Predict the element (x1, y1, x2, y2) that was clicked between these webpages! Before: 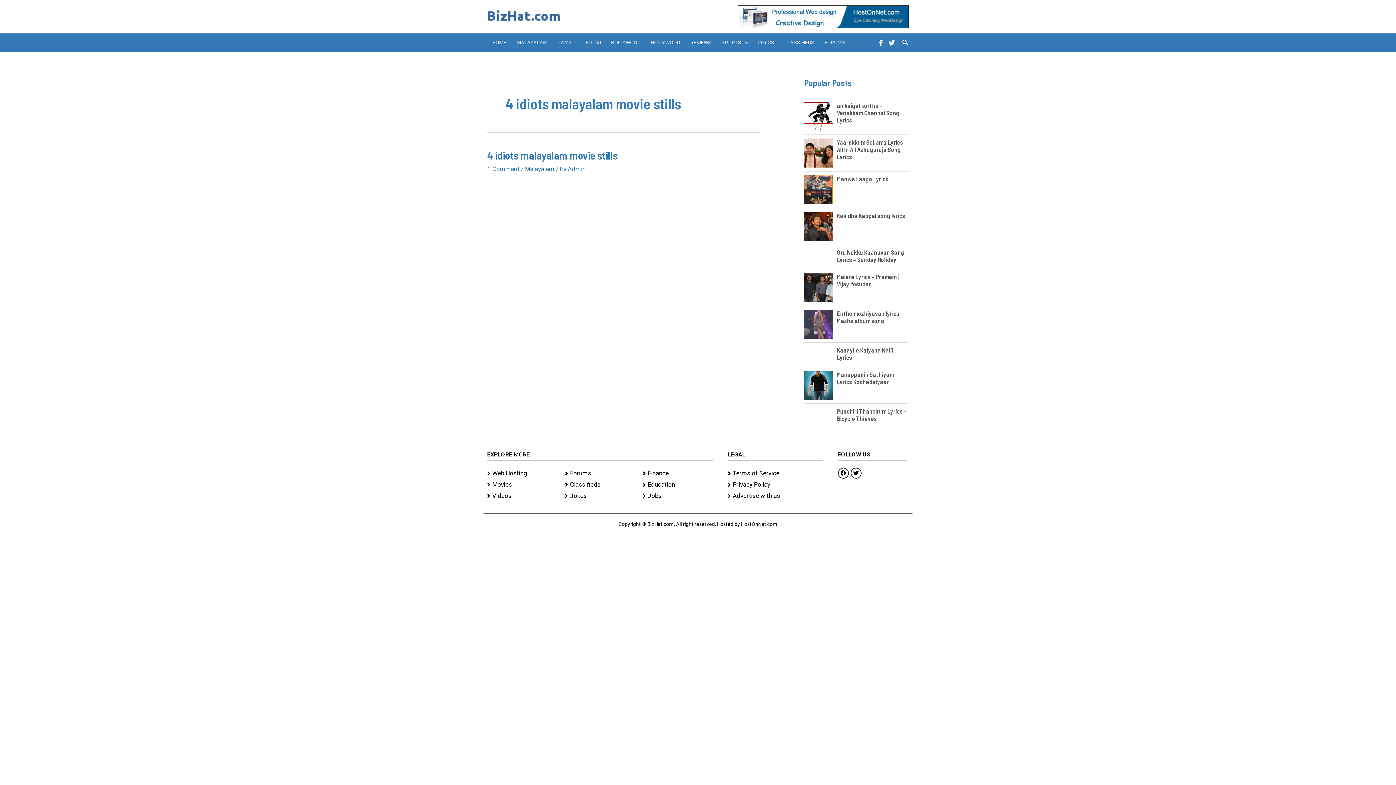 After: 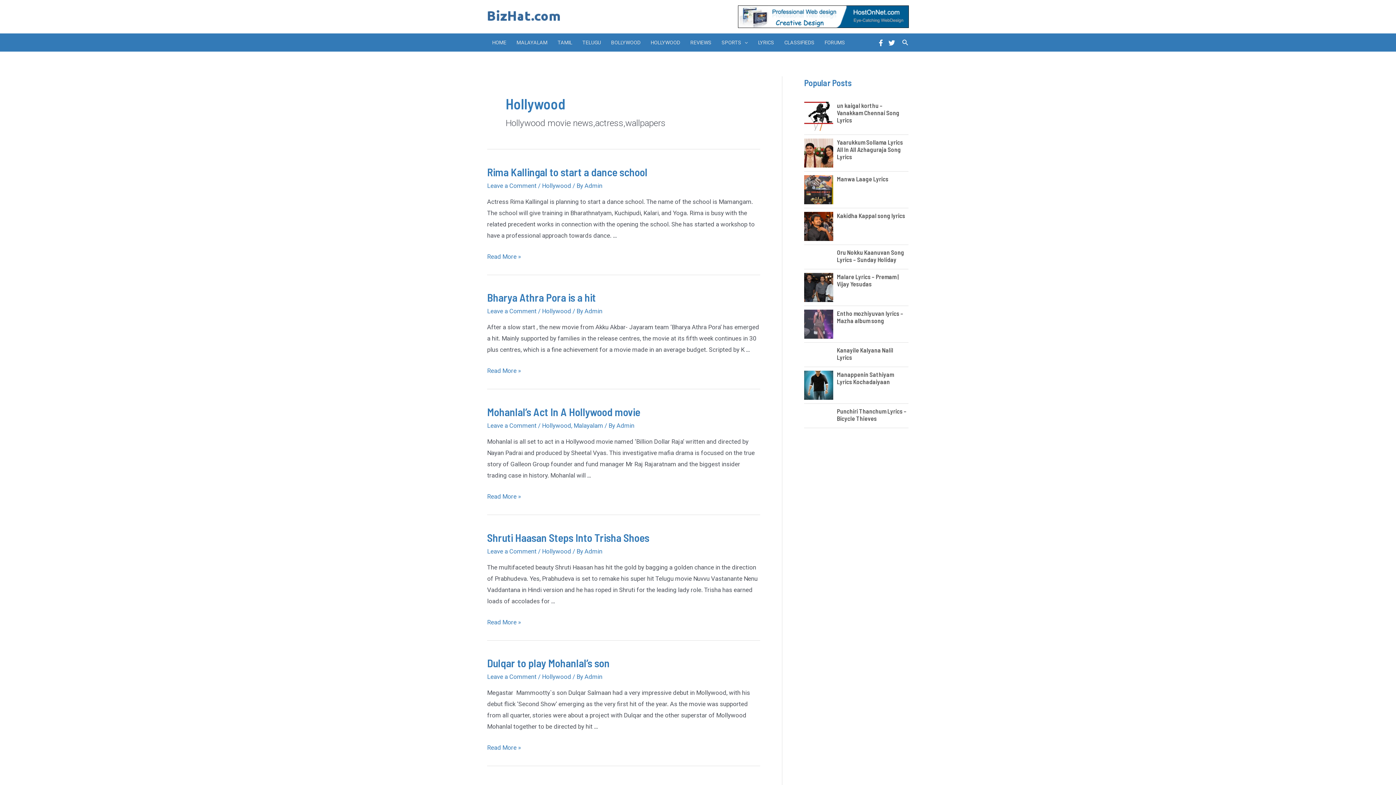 Action: label: HOLLYWOOD bbox: (645, 33, 685, 51)